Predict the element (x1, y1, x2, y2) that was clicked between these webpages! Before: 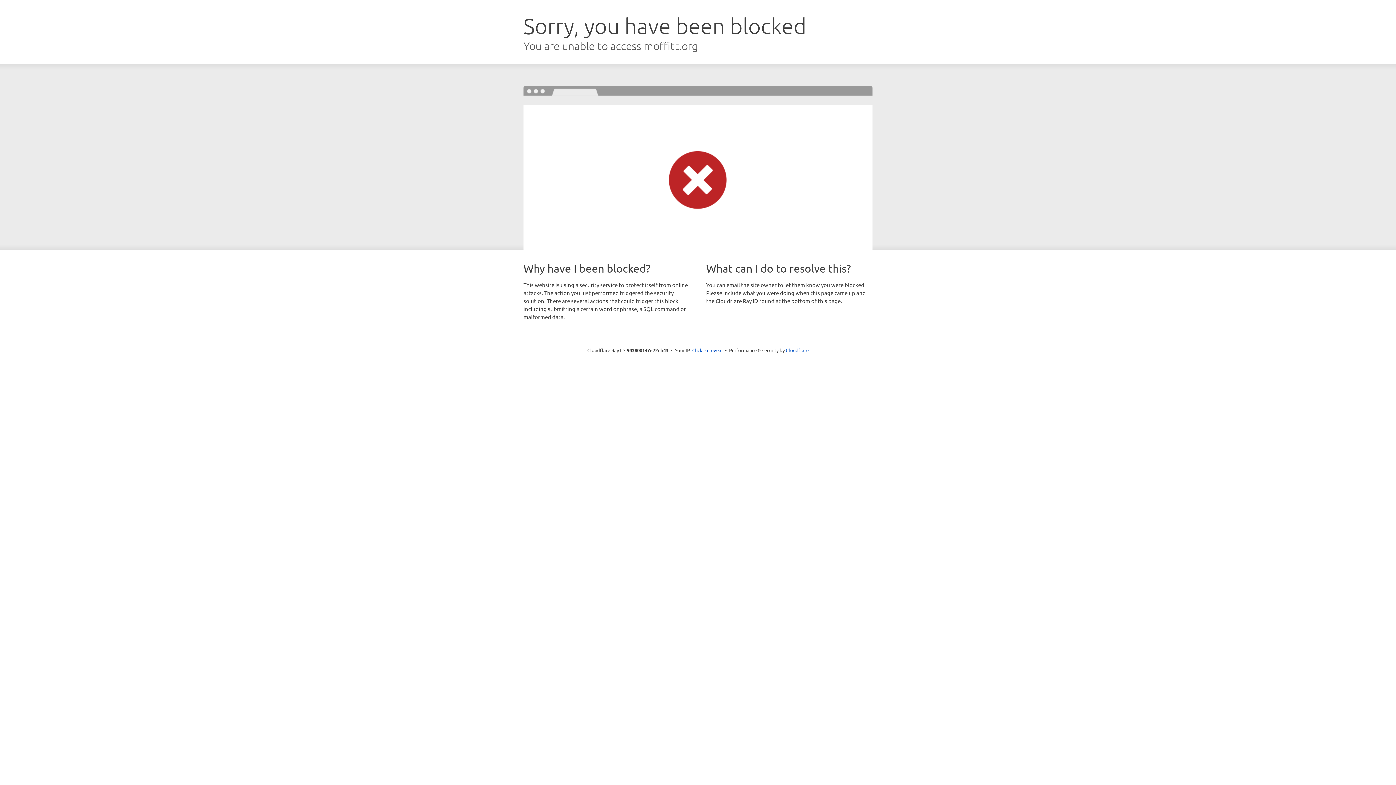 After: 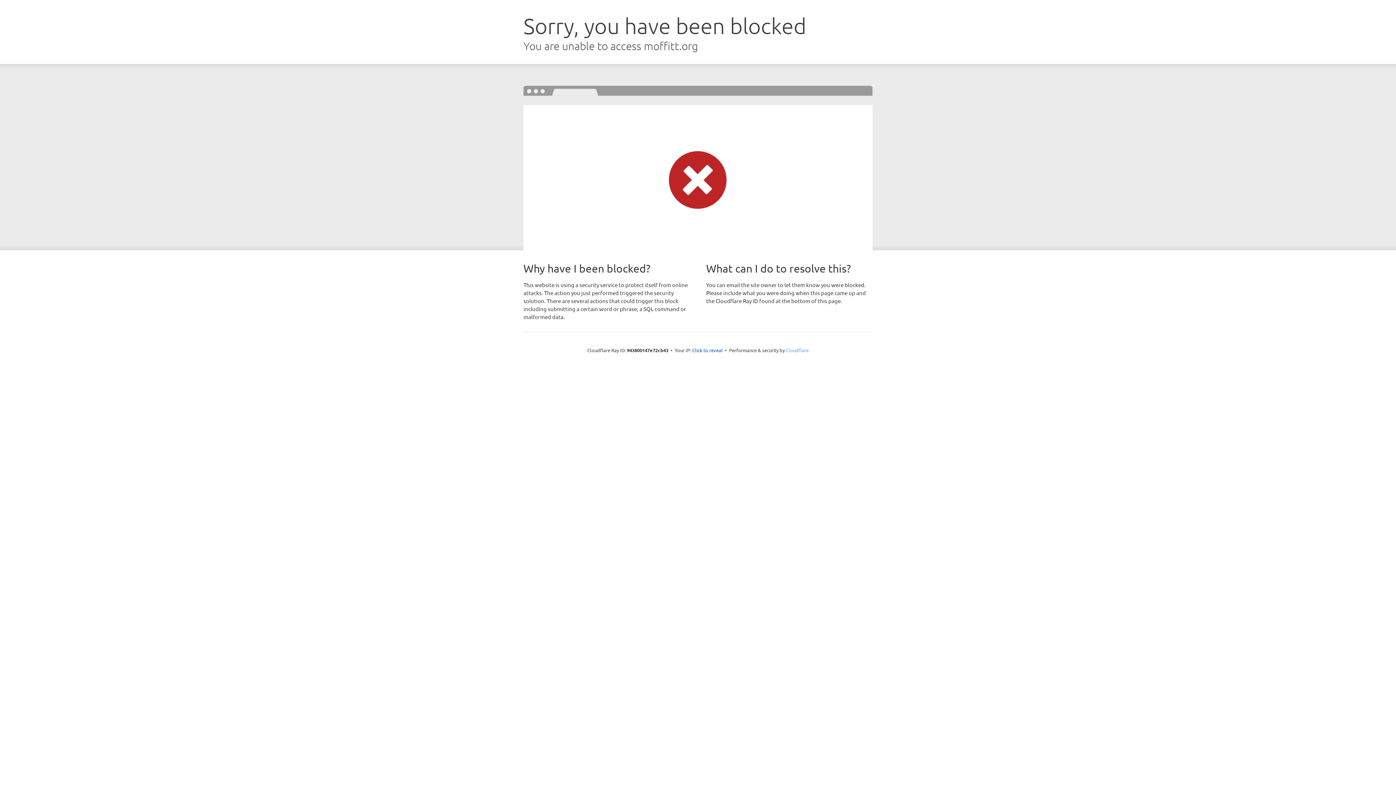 Action: bbox: (786, 347, 808, 353) label: Cloudflare